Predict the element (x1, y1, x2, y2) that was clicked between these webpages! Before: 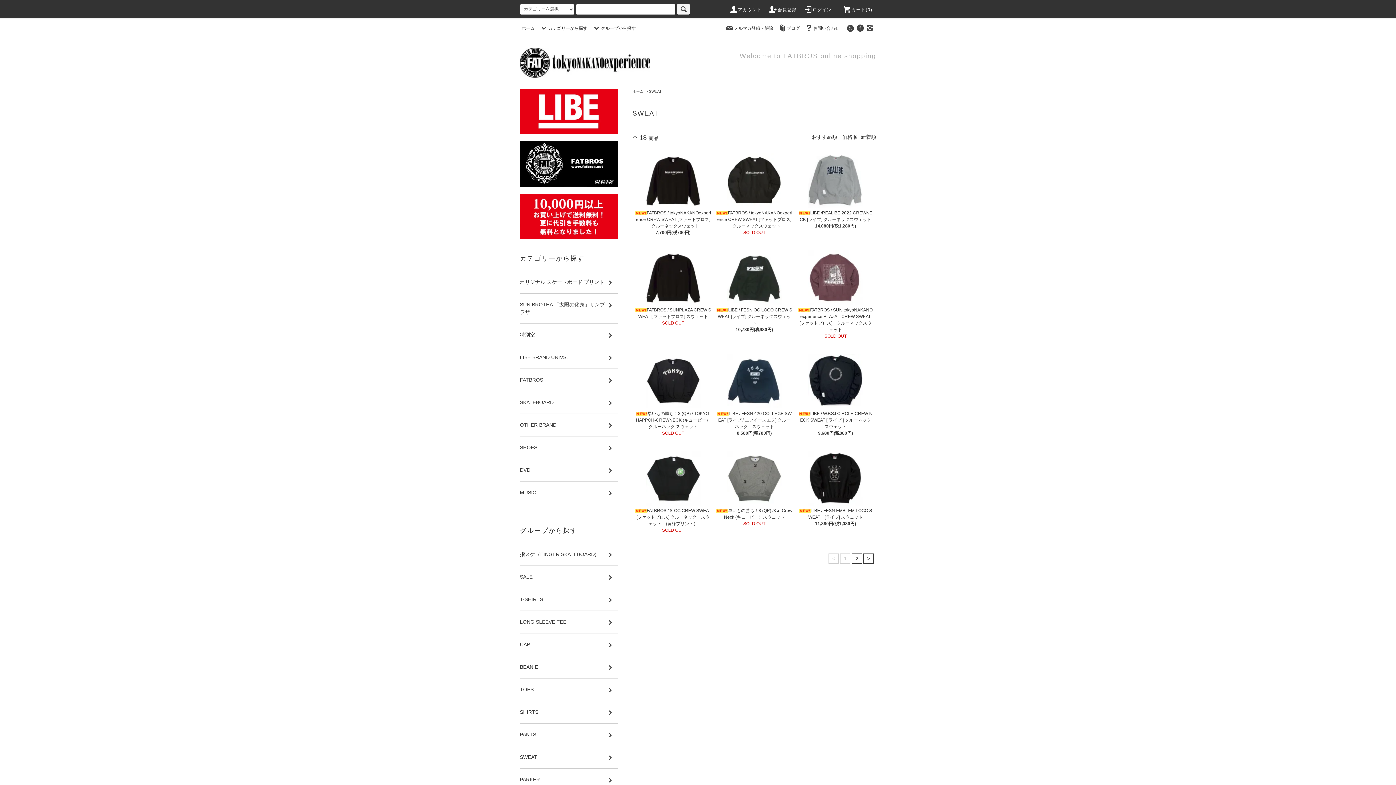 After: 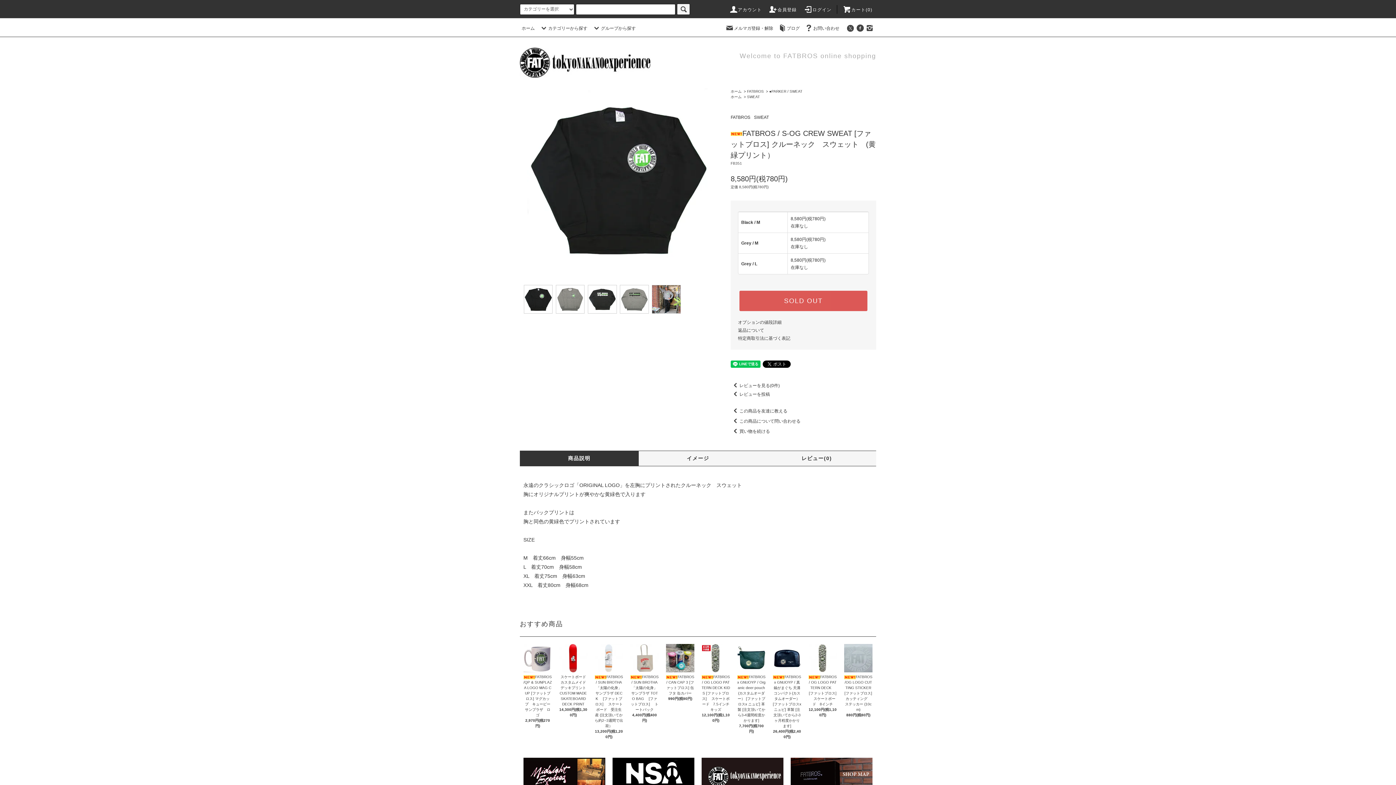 Action: bbox: (635, 505, 711, 527) label: FATBROS / S-OG CREW SWEAT [ファットブロス] クルーネック　スウェット　(黄緑プリント）